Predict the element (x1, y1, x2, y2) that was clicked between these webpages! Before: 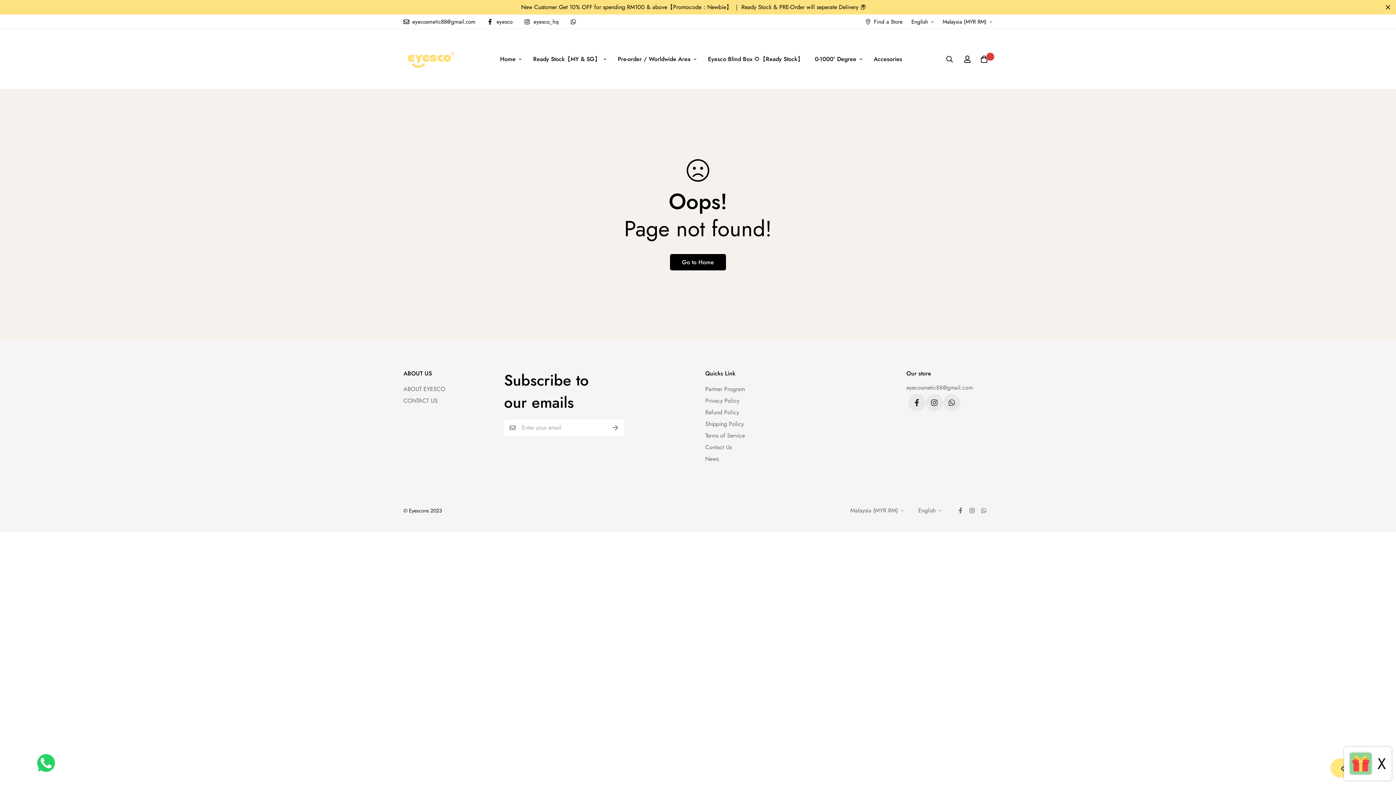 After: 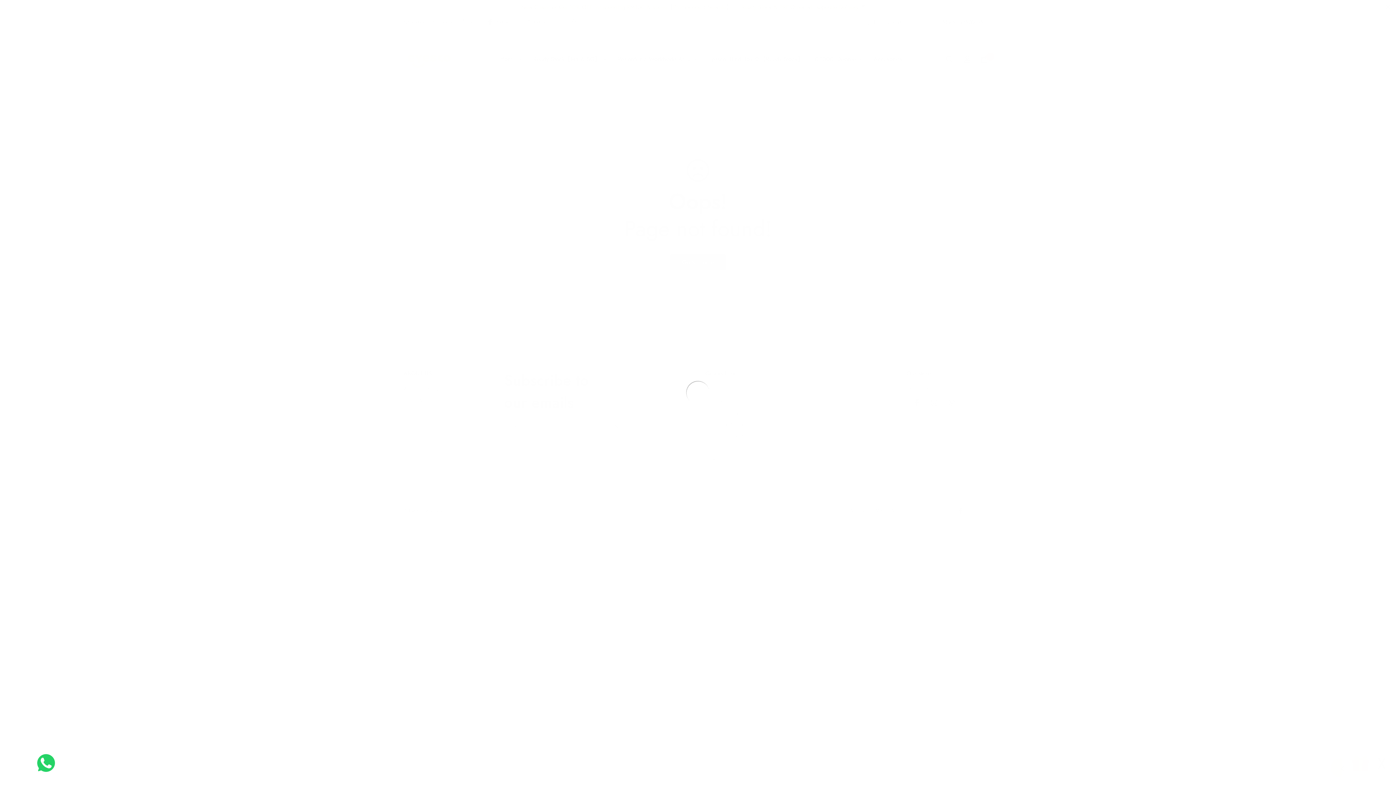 Action: label: eyecosmetic88@gmail.com bbox: (397, 17, 481, 25)